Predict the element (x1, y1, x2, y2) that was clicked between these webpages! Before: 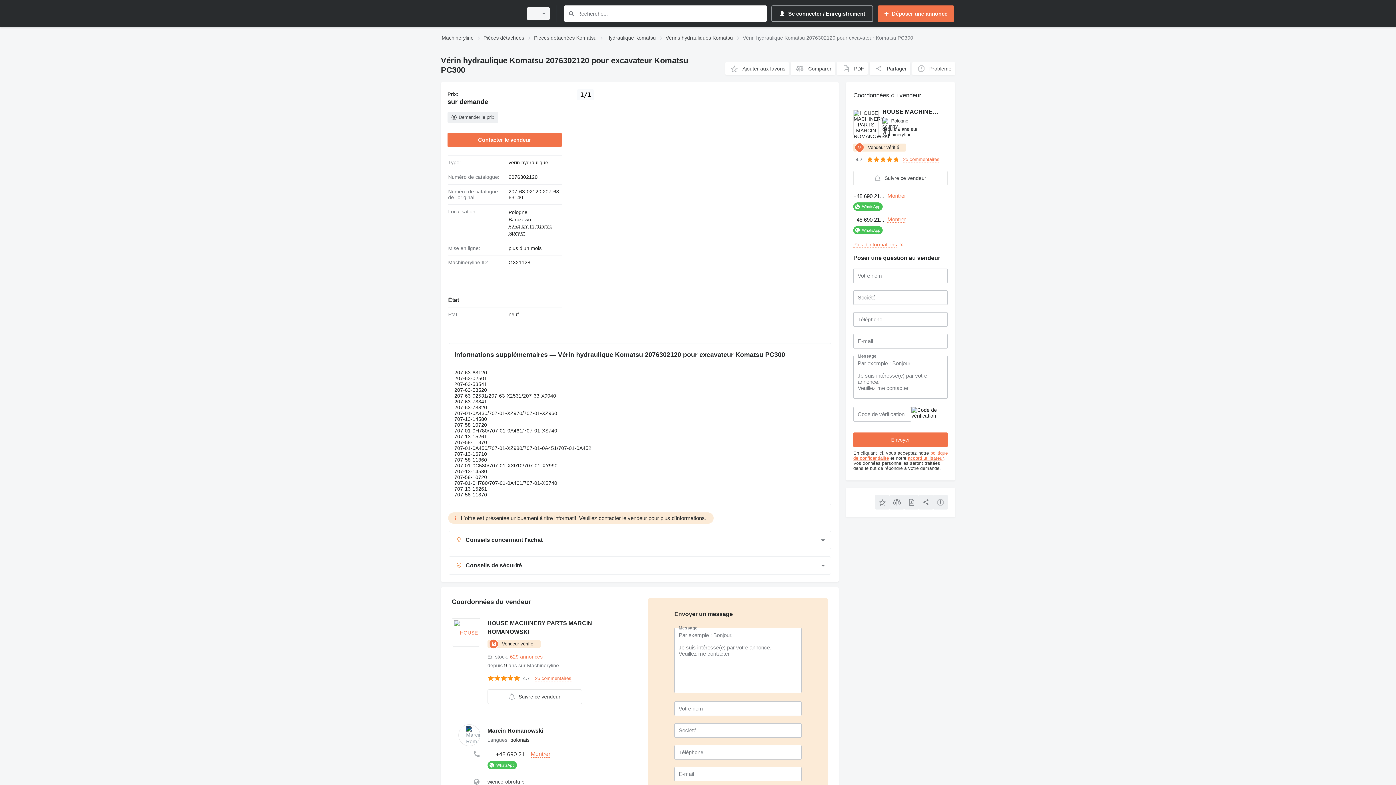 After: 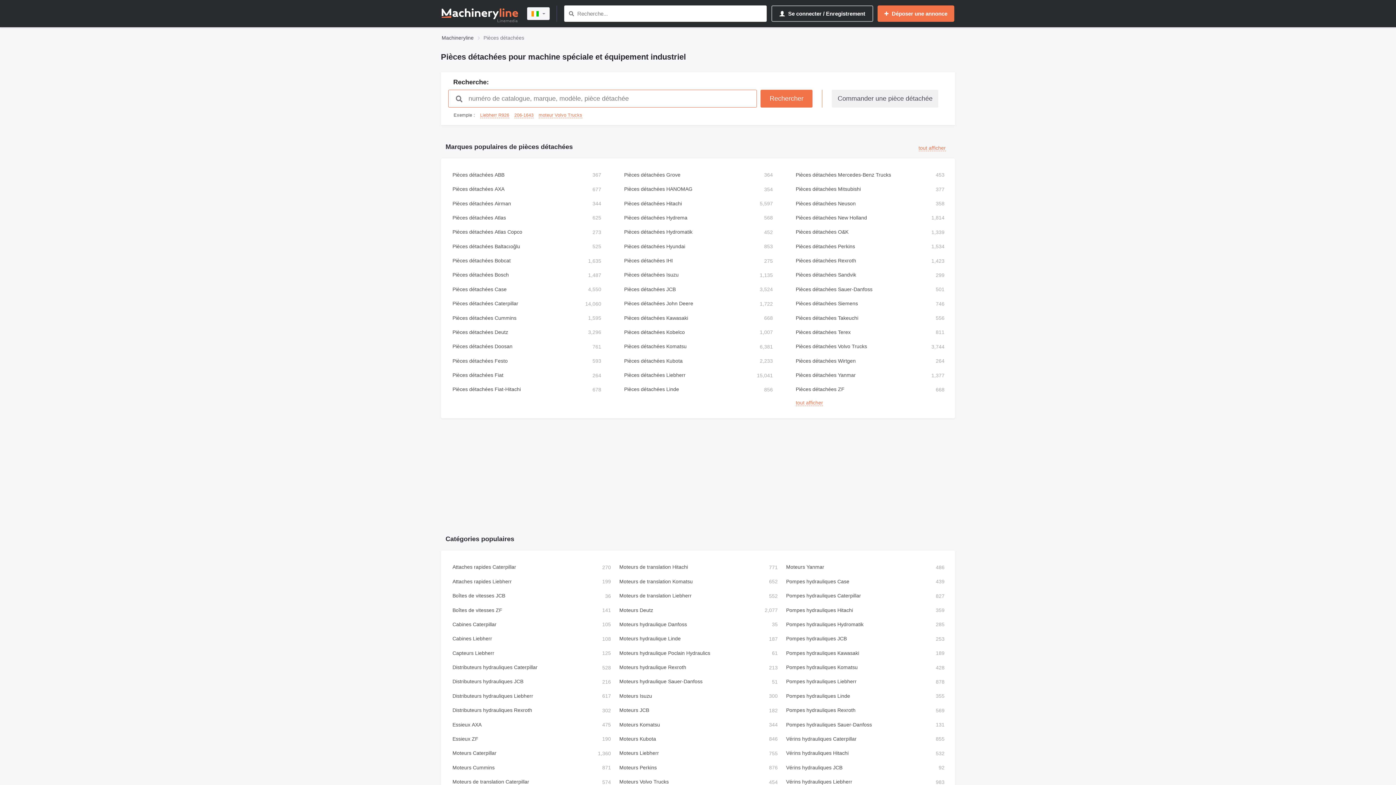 Action: label: Pièces détachées bbox: (483, 33, 524, 42)